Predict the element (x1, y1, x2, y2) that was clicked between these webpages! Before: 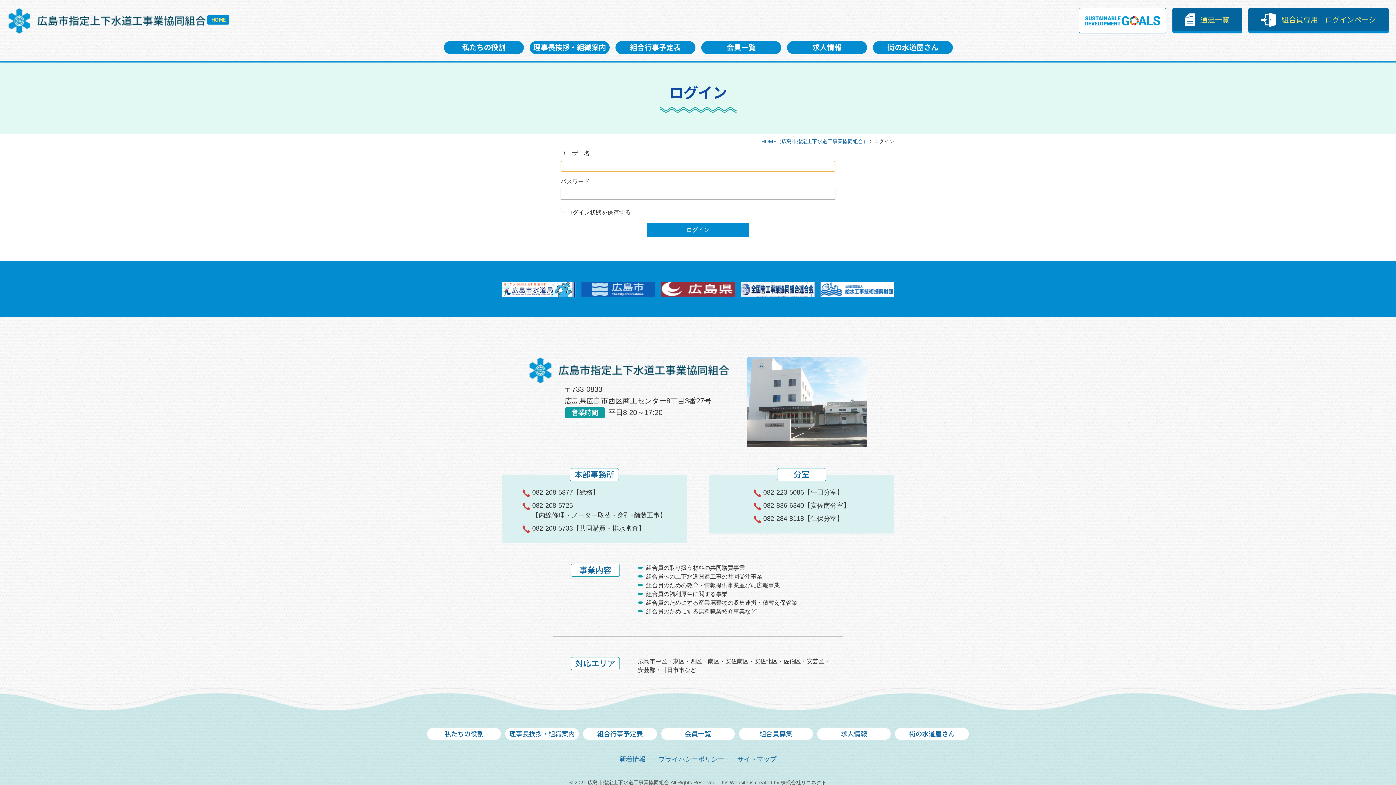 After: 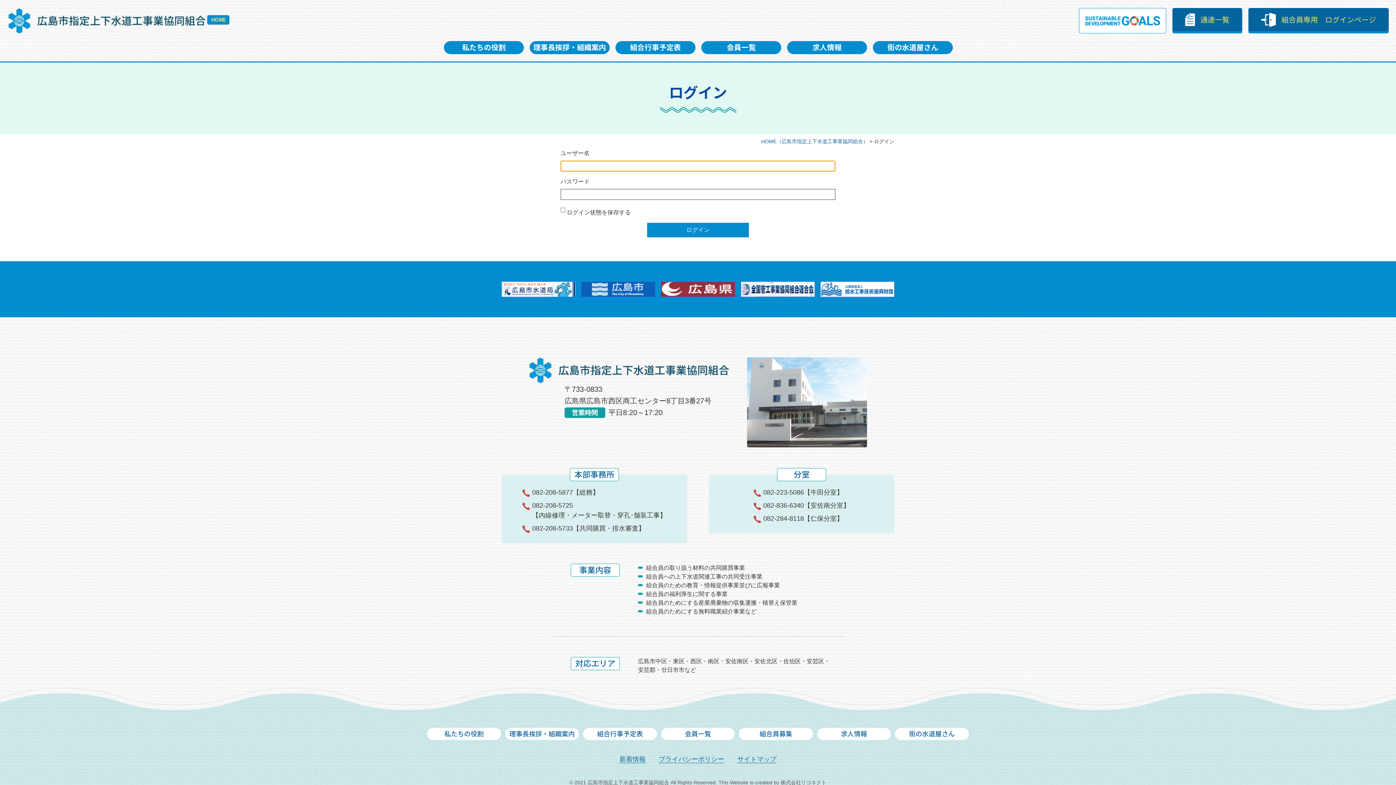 Action: label: 組合員専用　ログインページ bbox: (1248, 8, 1389, 31)